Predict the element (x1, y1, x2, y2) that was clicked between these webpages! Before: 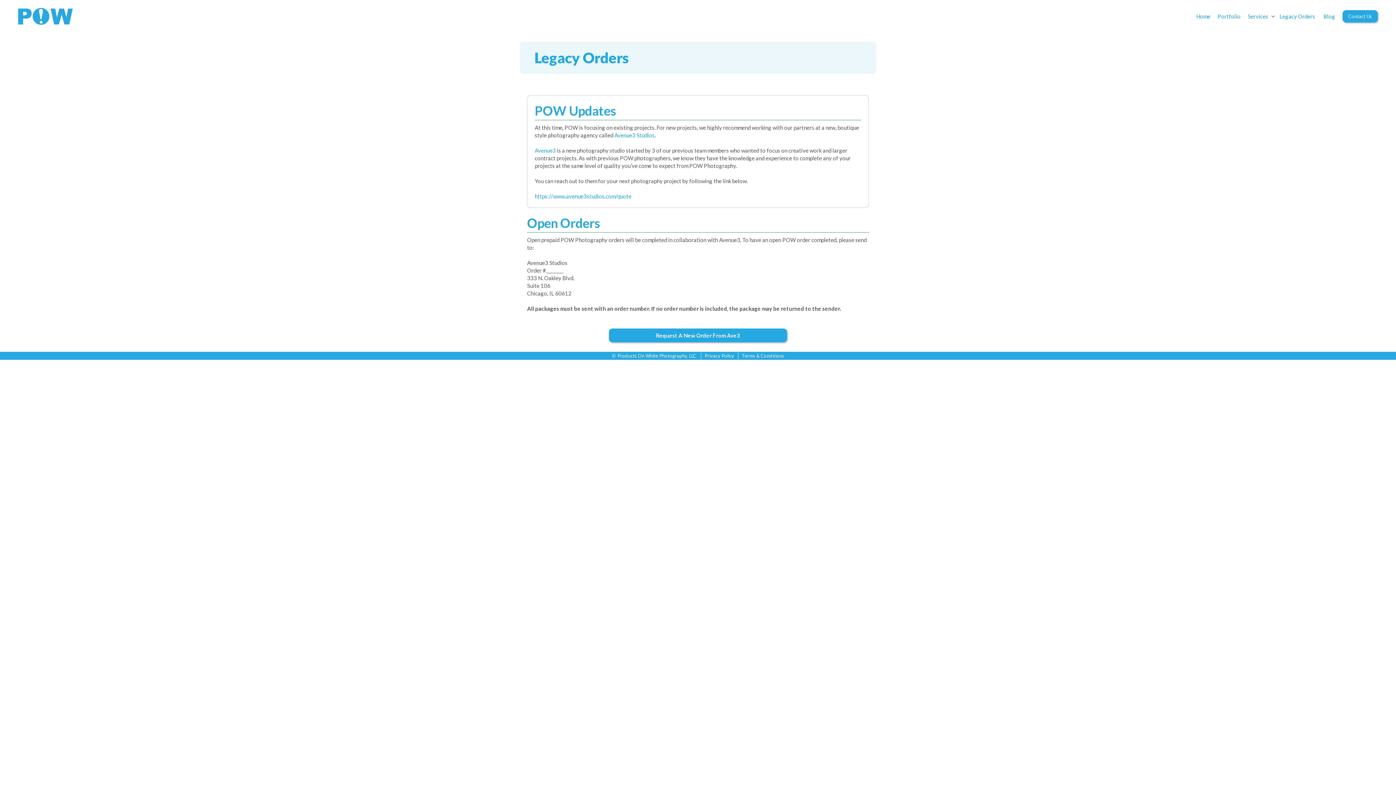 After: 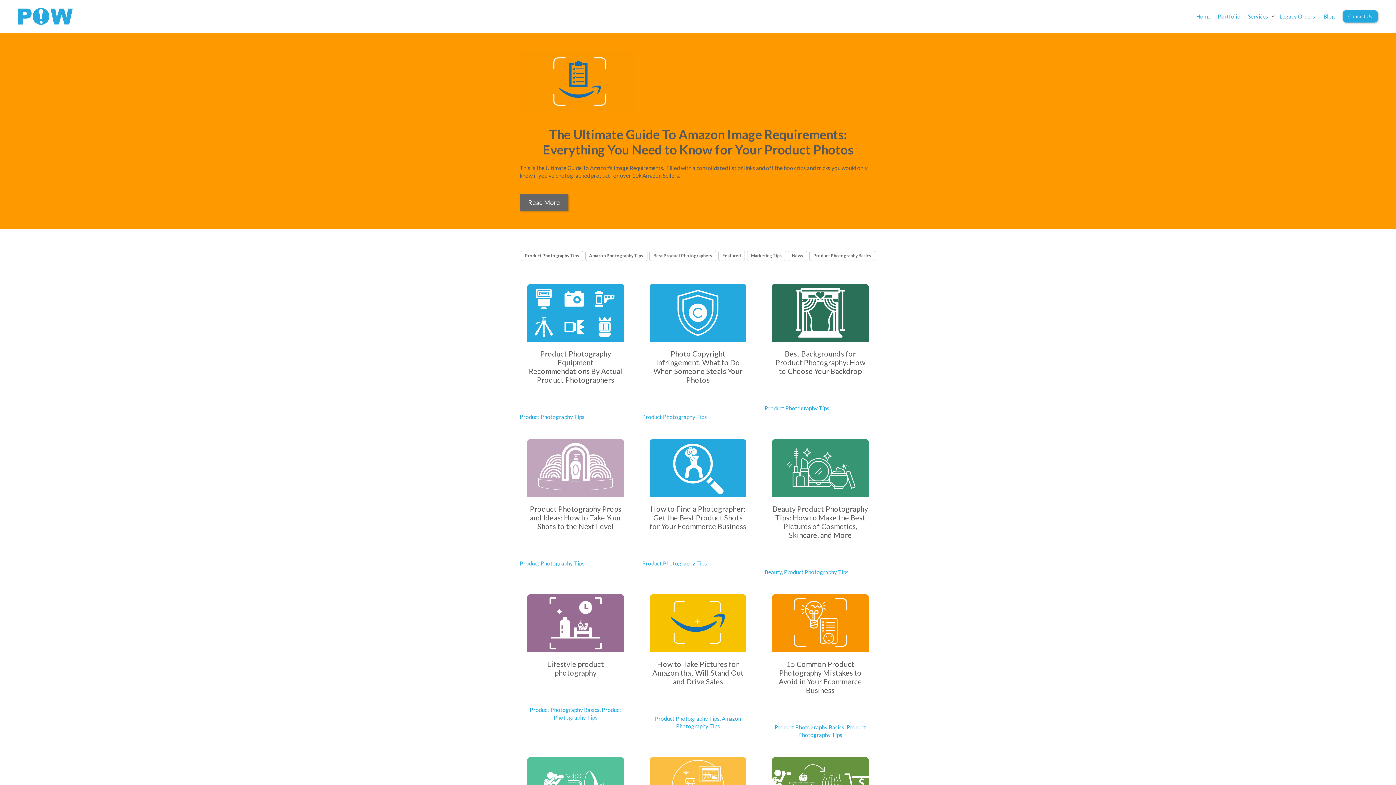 Action: bbox: (1322, 12, 1339, 20) label:  Blog